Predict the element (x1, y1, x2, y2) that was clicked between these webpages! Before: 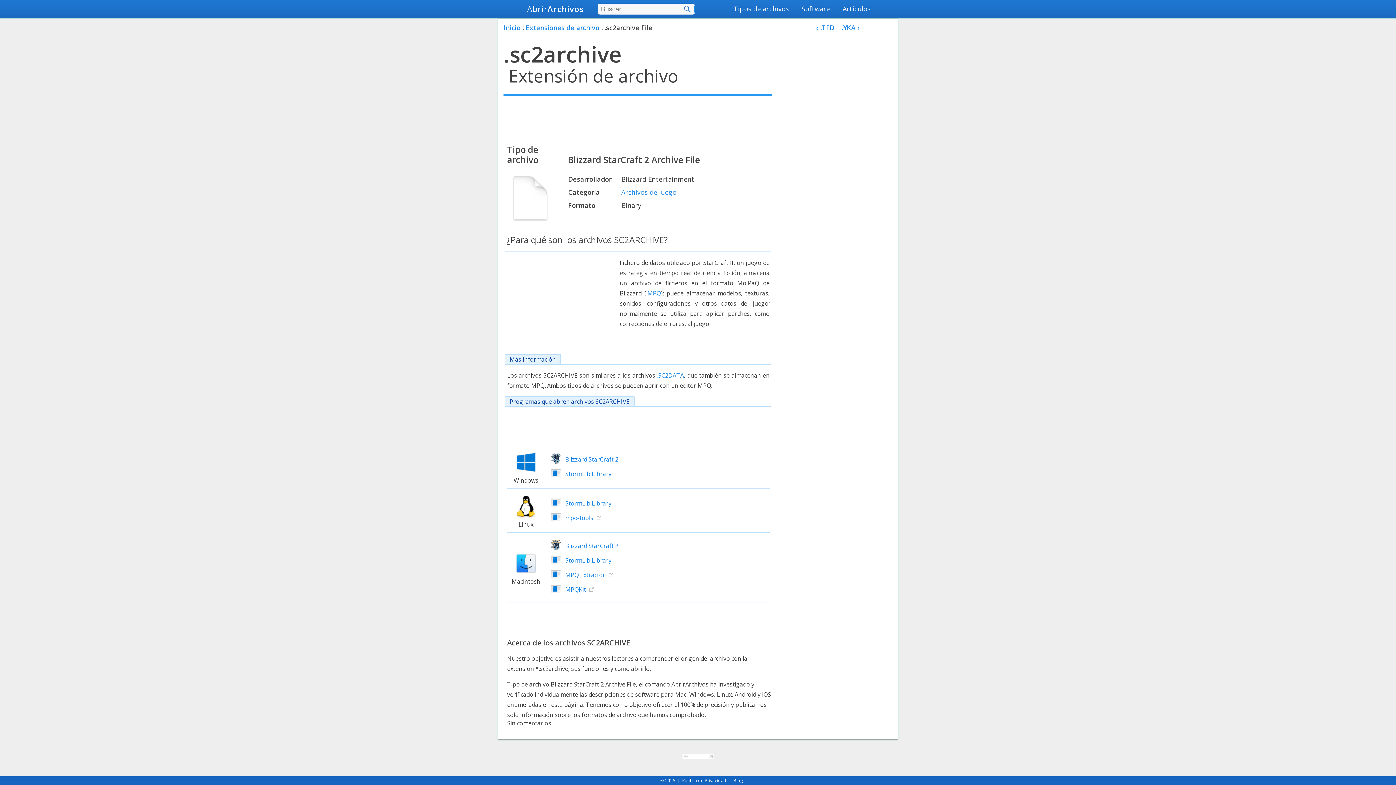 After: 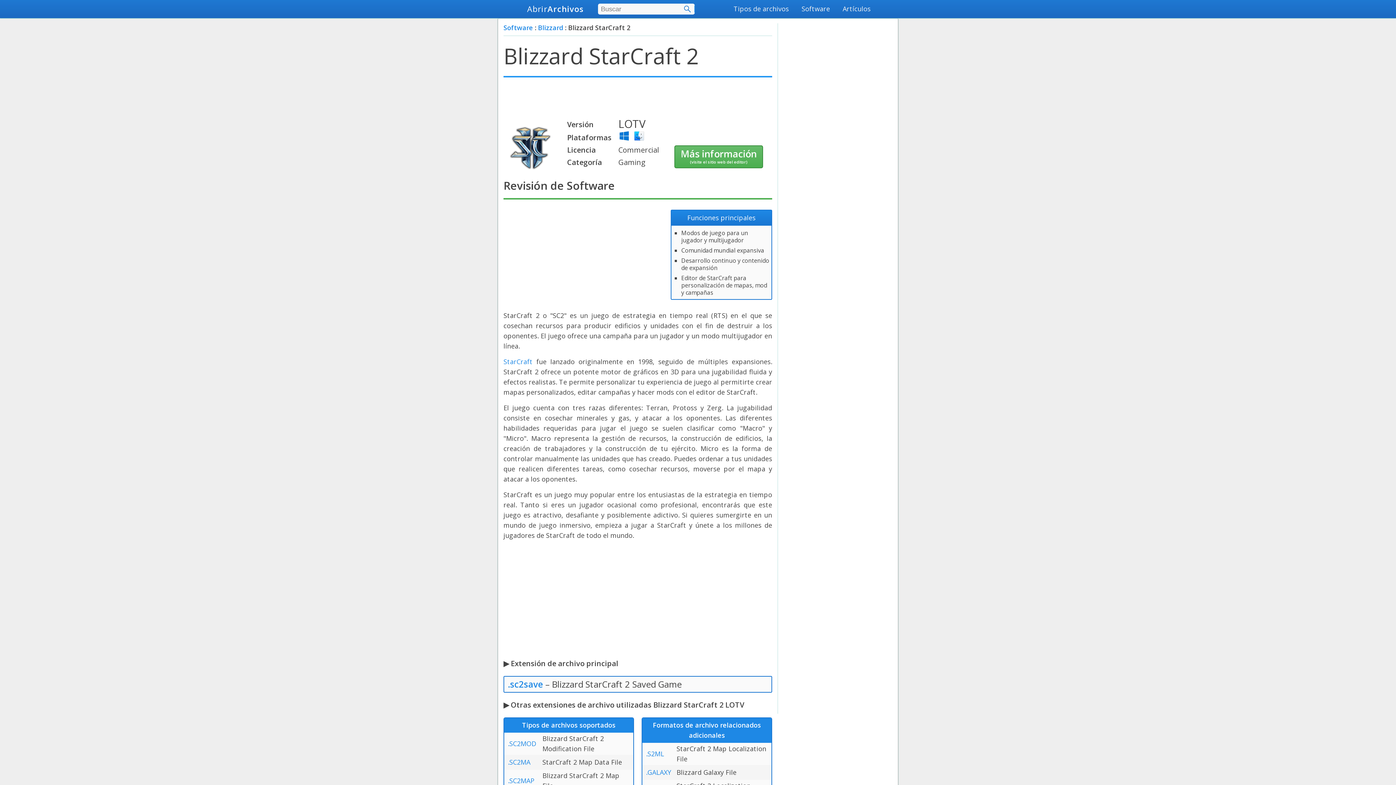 Action: label: Blizzard StarCraft 2 bbox: (565, 542, 618, 550)